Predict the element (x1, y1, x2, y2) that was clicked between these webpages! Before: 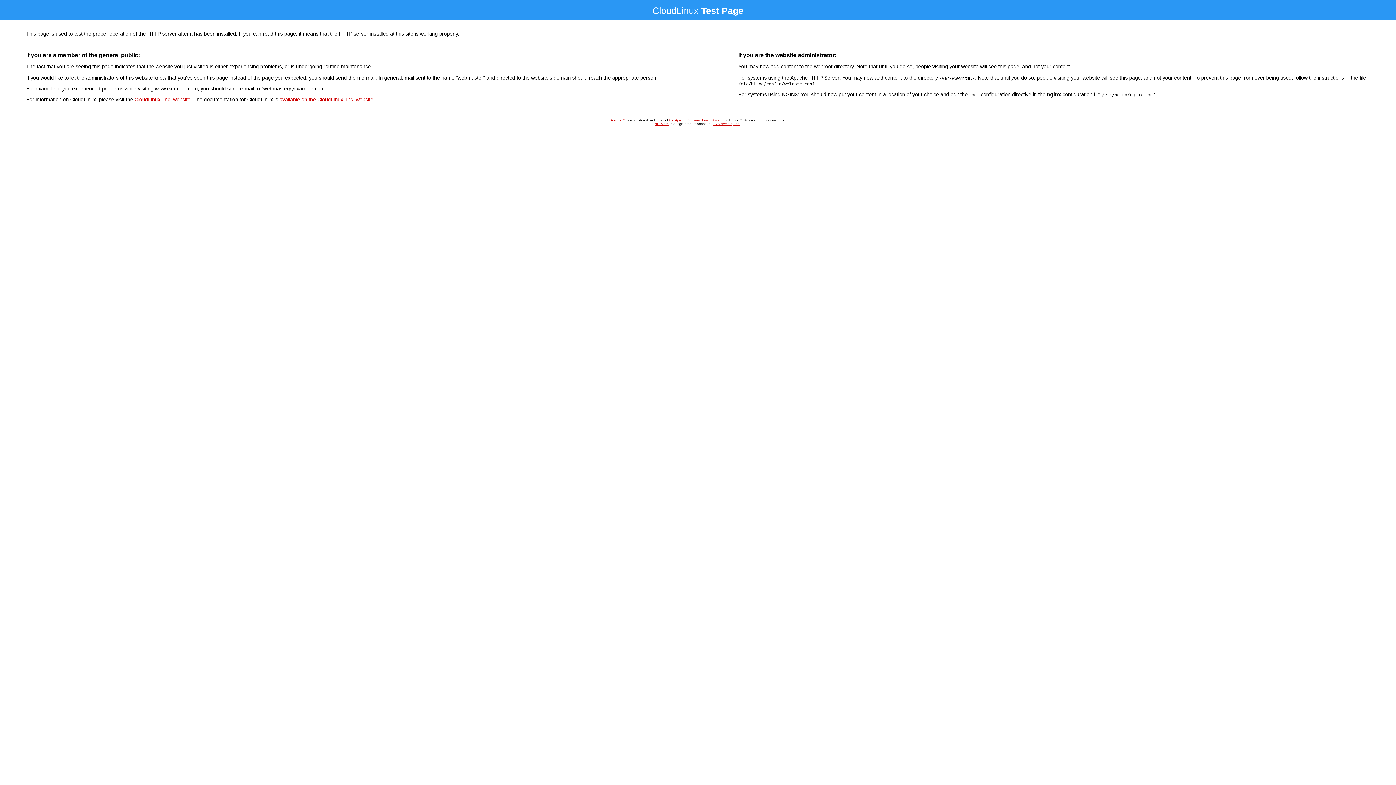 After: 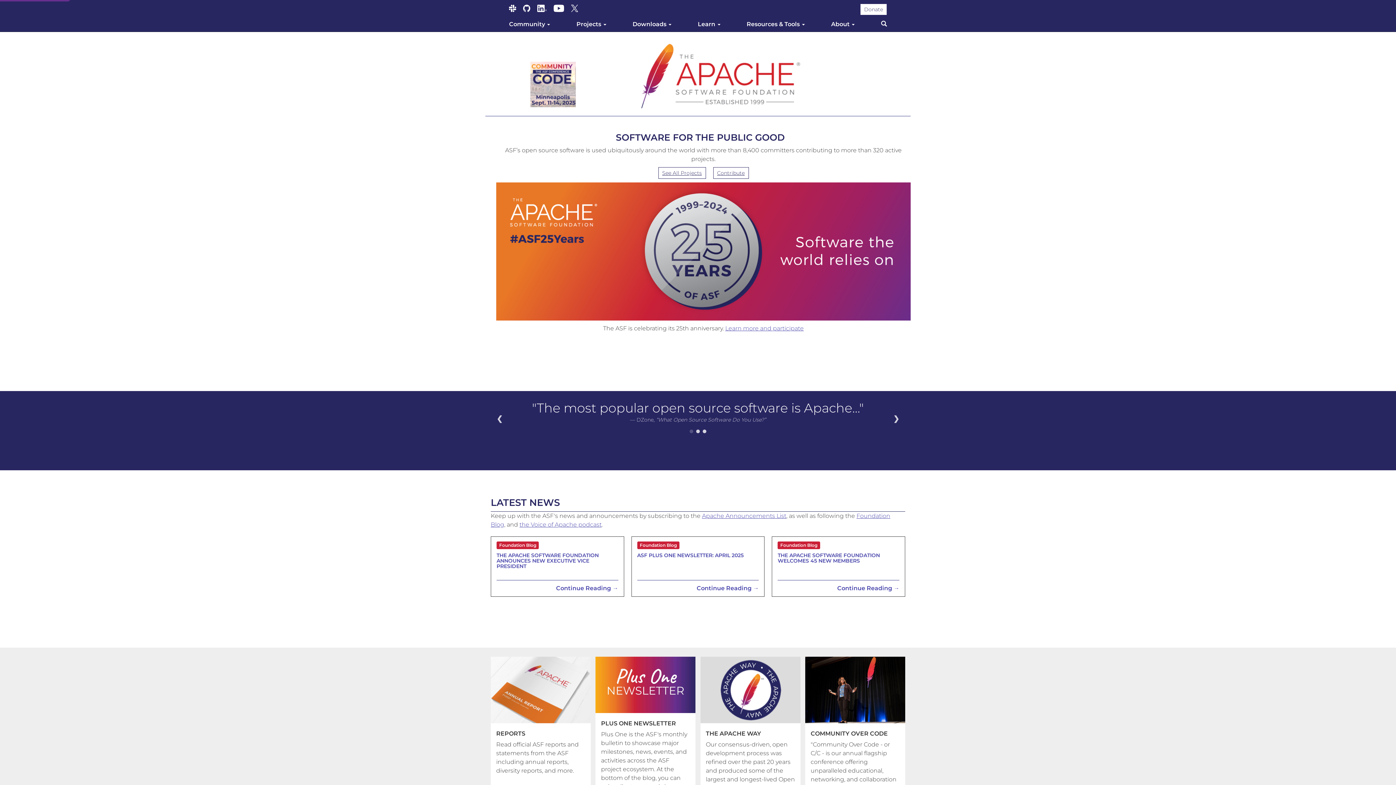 Action: label: the Apache Software Foundation bbox: (669, 118, 718, 122)